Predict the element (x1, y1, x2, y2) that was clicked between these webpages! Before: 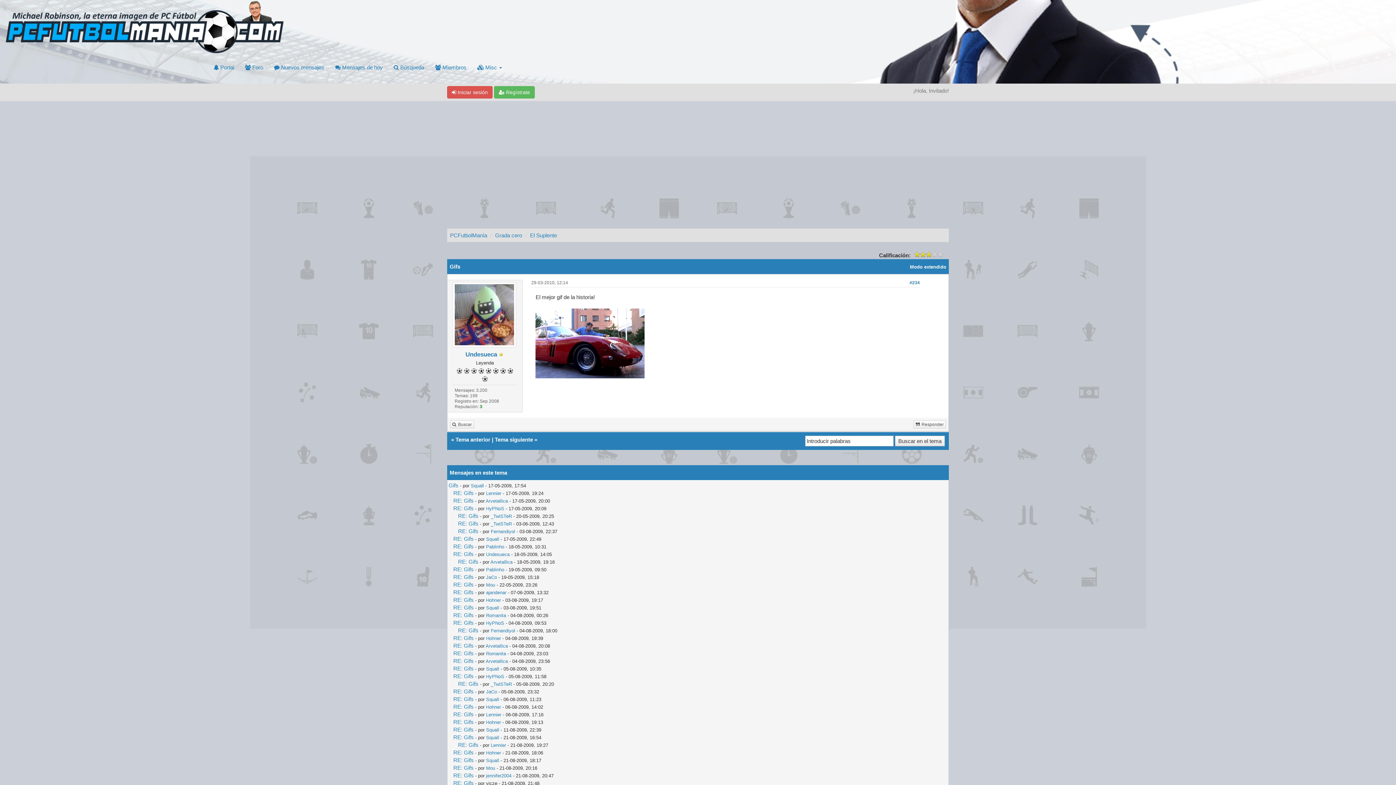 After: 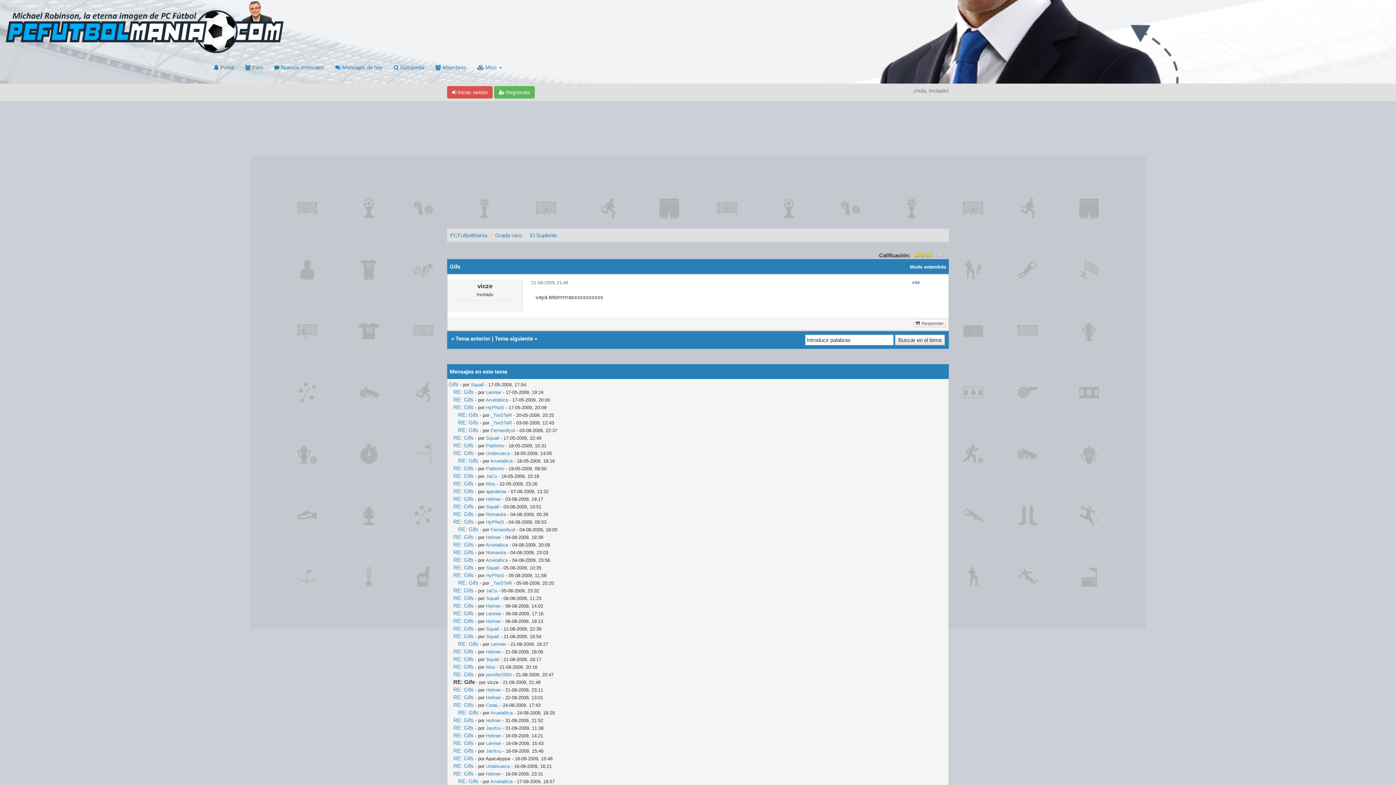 Action: bbox: (453, 780, 473, 786) label: RE: Gifs